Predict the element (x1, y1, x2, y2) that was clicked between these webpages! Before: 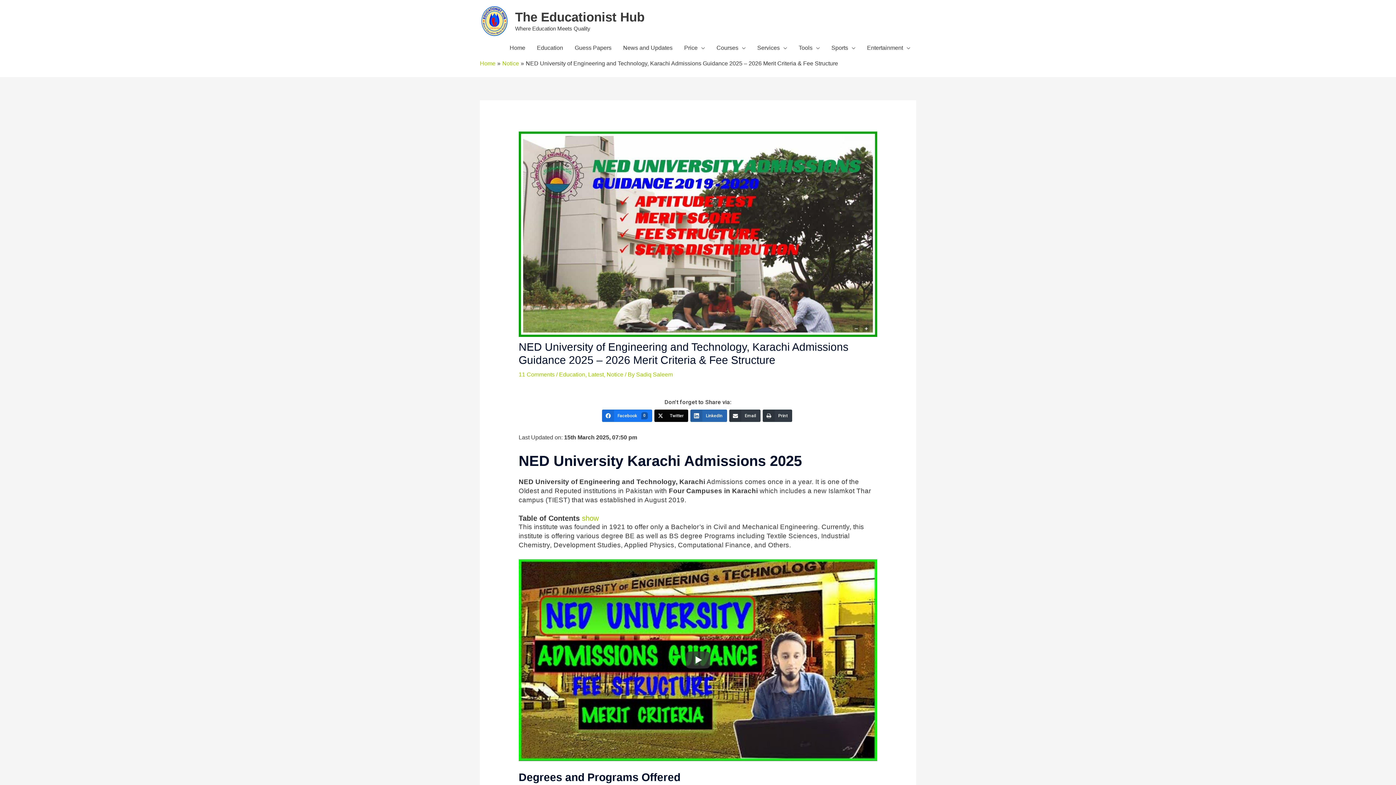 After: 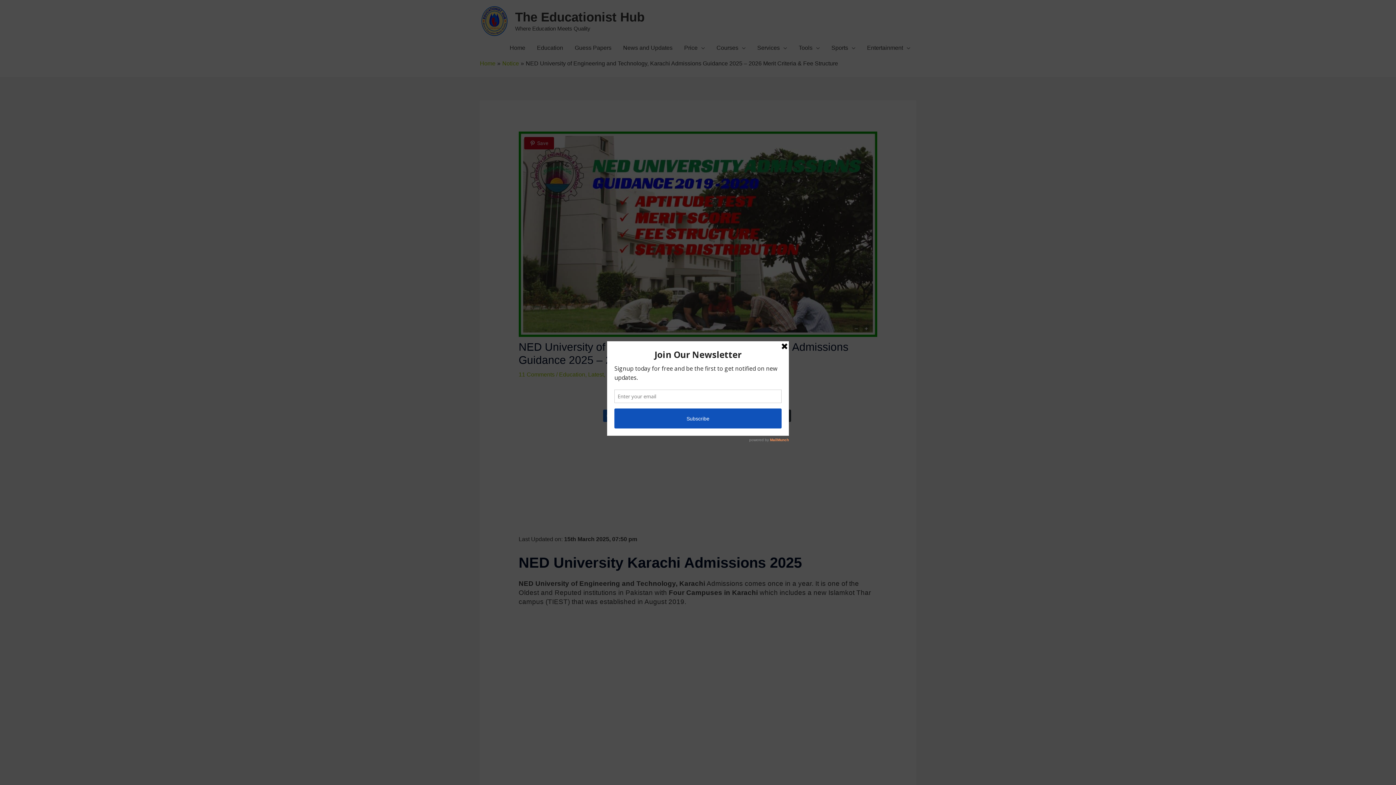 Action: bbox: (690, 409, 727, 422) label: LinkedIn